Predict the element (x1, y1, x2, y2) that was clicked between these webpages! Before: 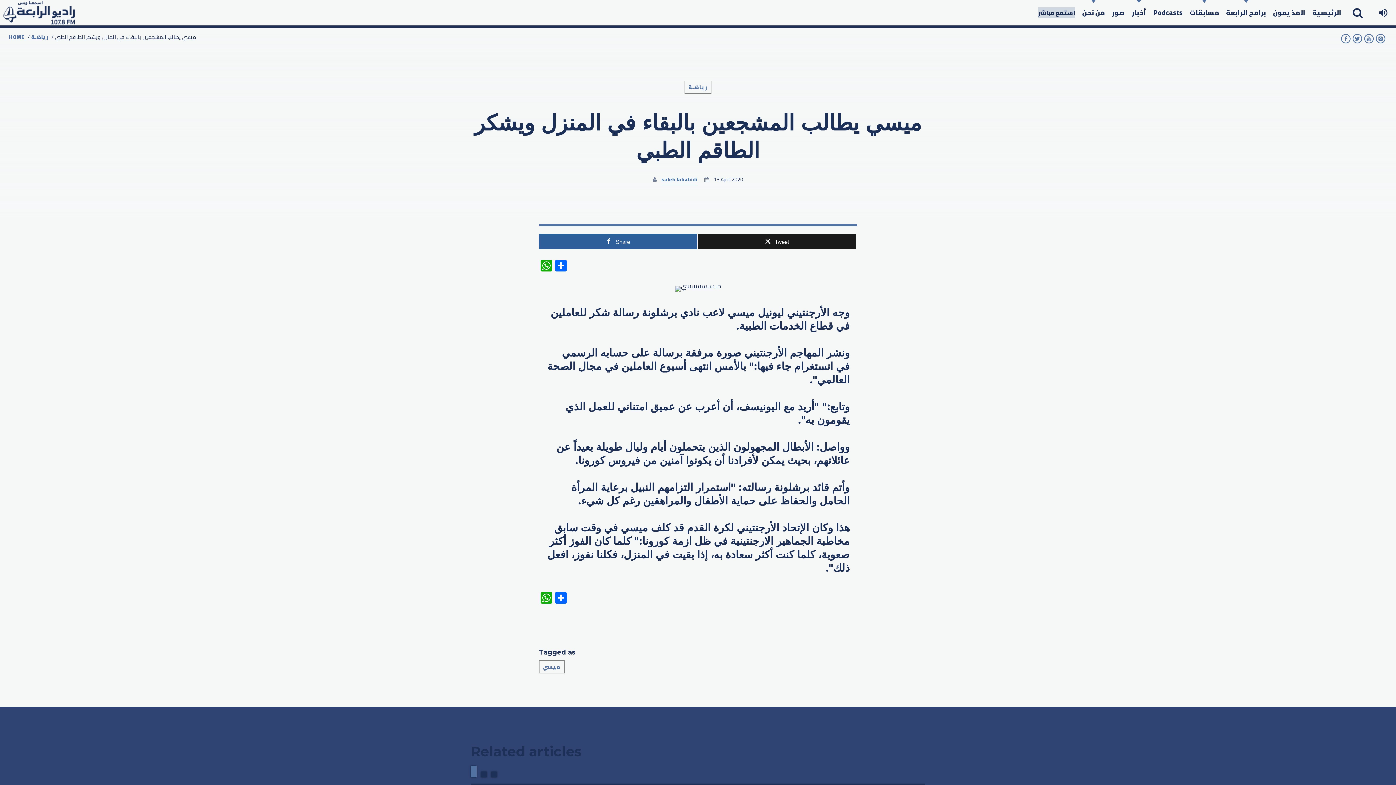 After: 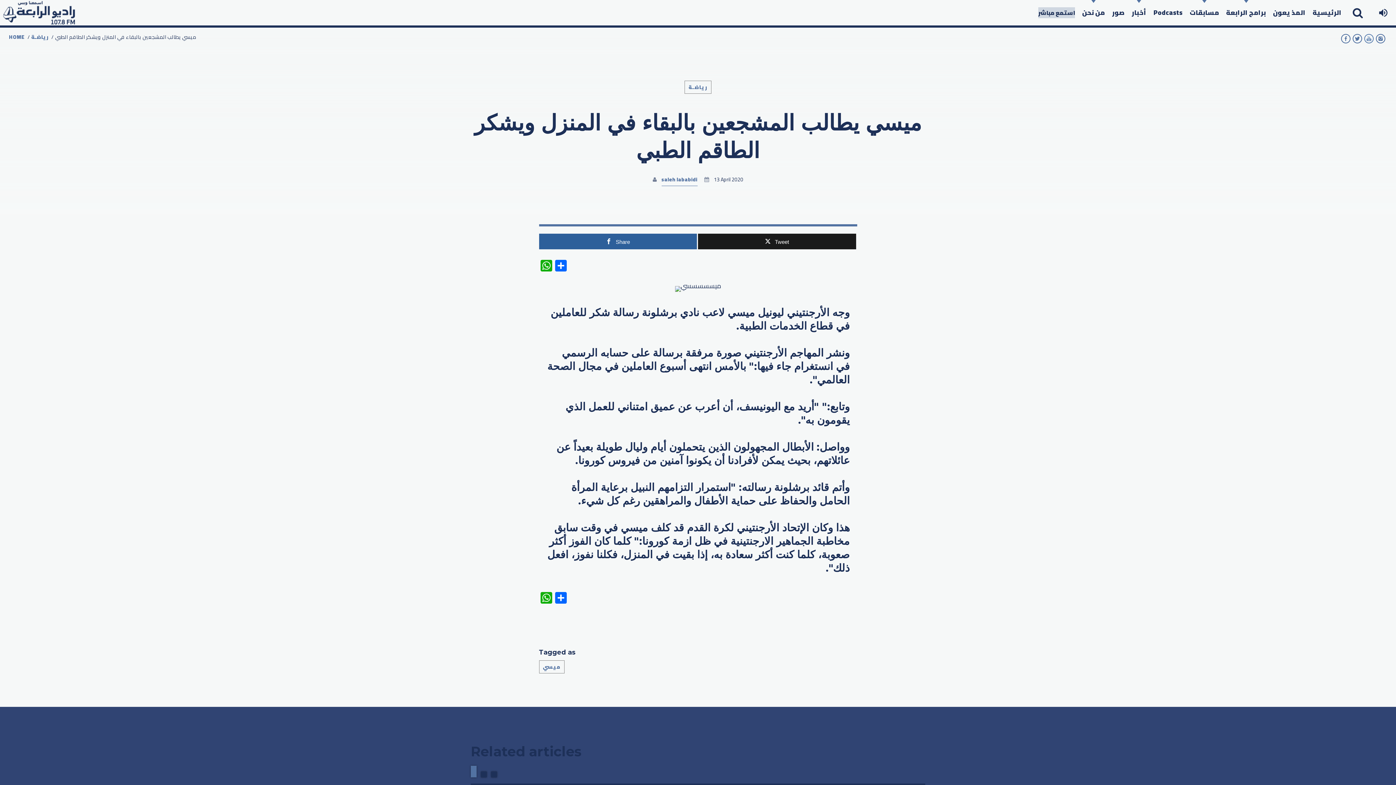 Action: bbox: (1364, 30, 1375, 50)